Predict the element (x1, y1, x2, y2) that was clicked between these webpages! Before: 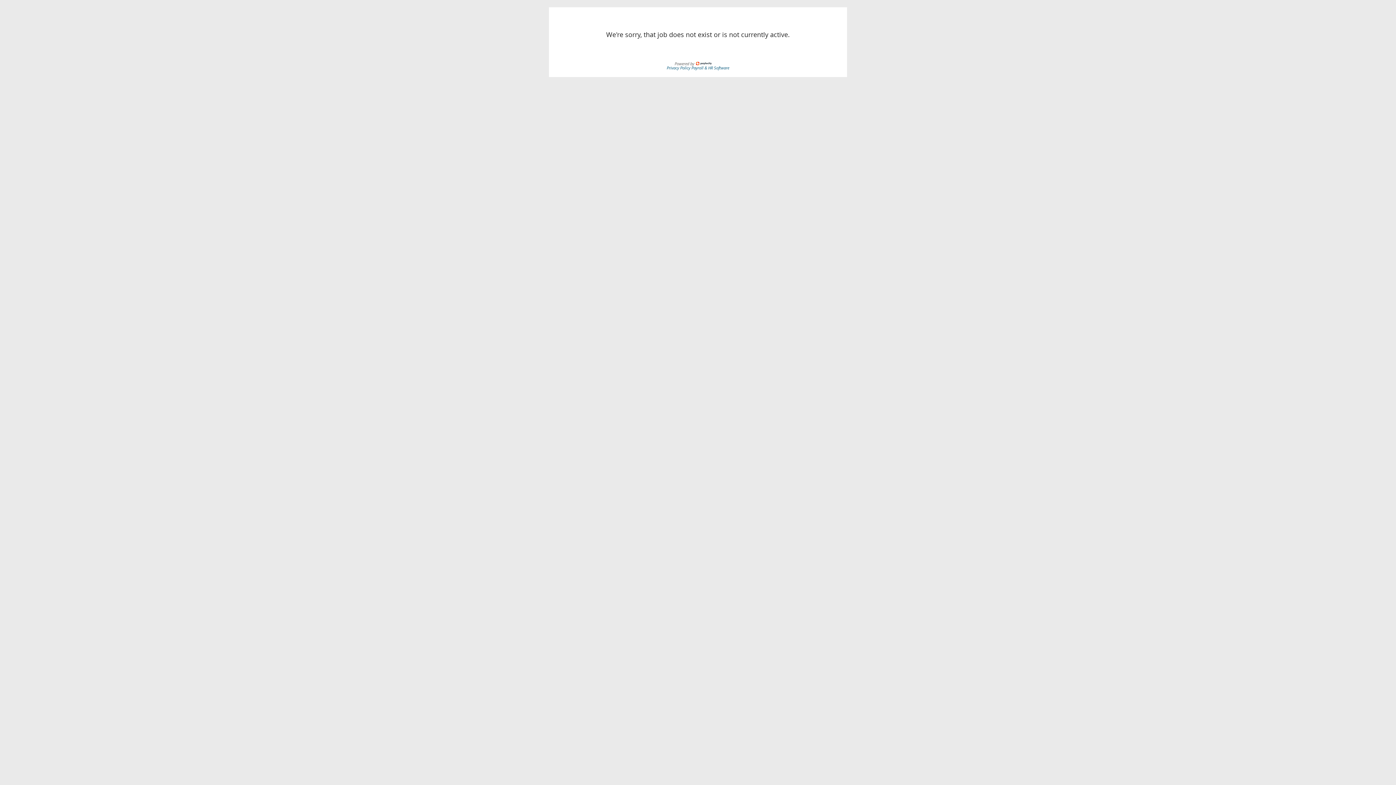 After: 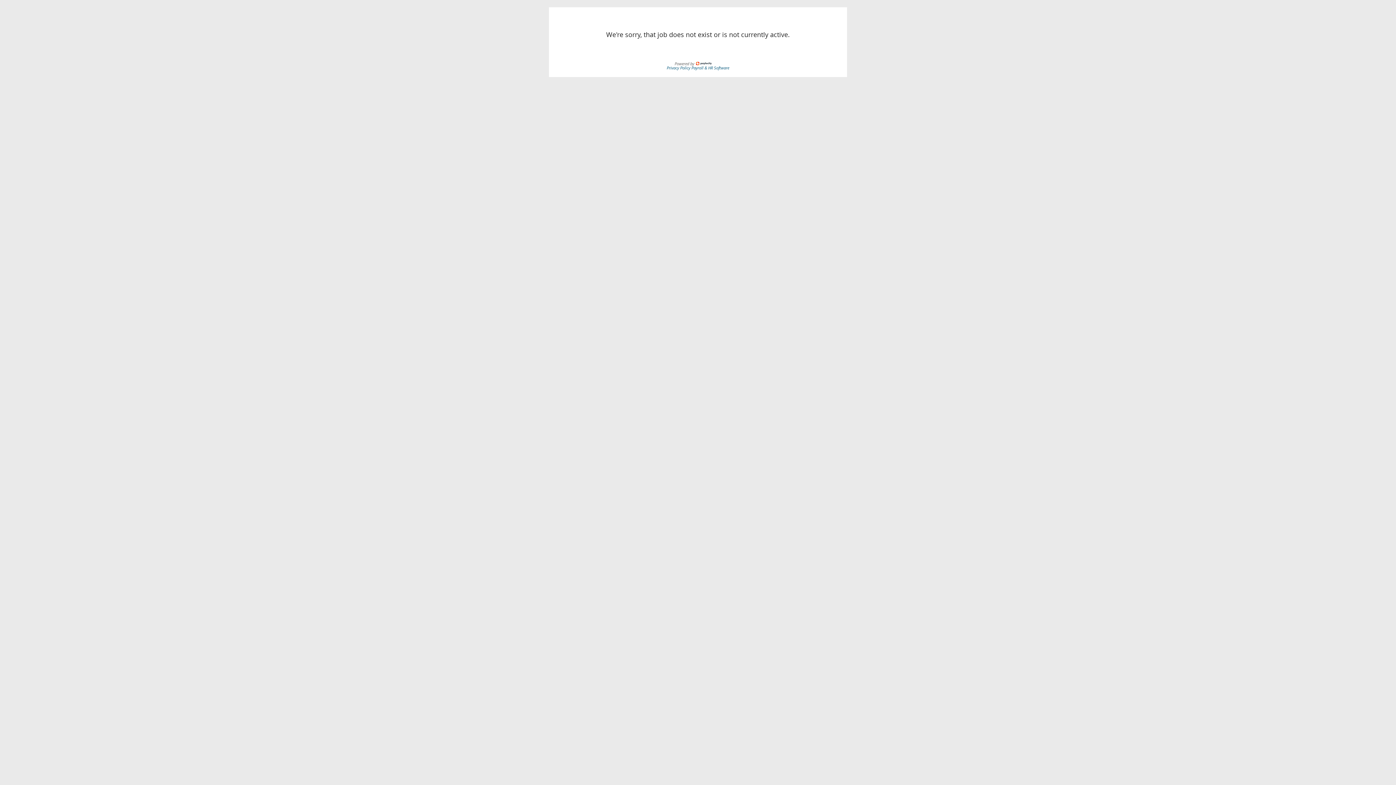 Action: label: Payroll & HR Software bbox: (691, 64, 729, 70)